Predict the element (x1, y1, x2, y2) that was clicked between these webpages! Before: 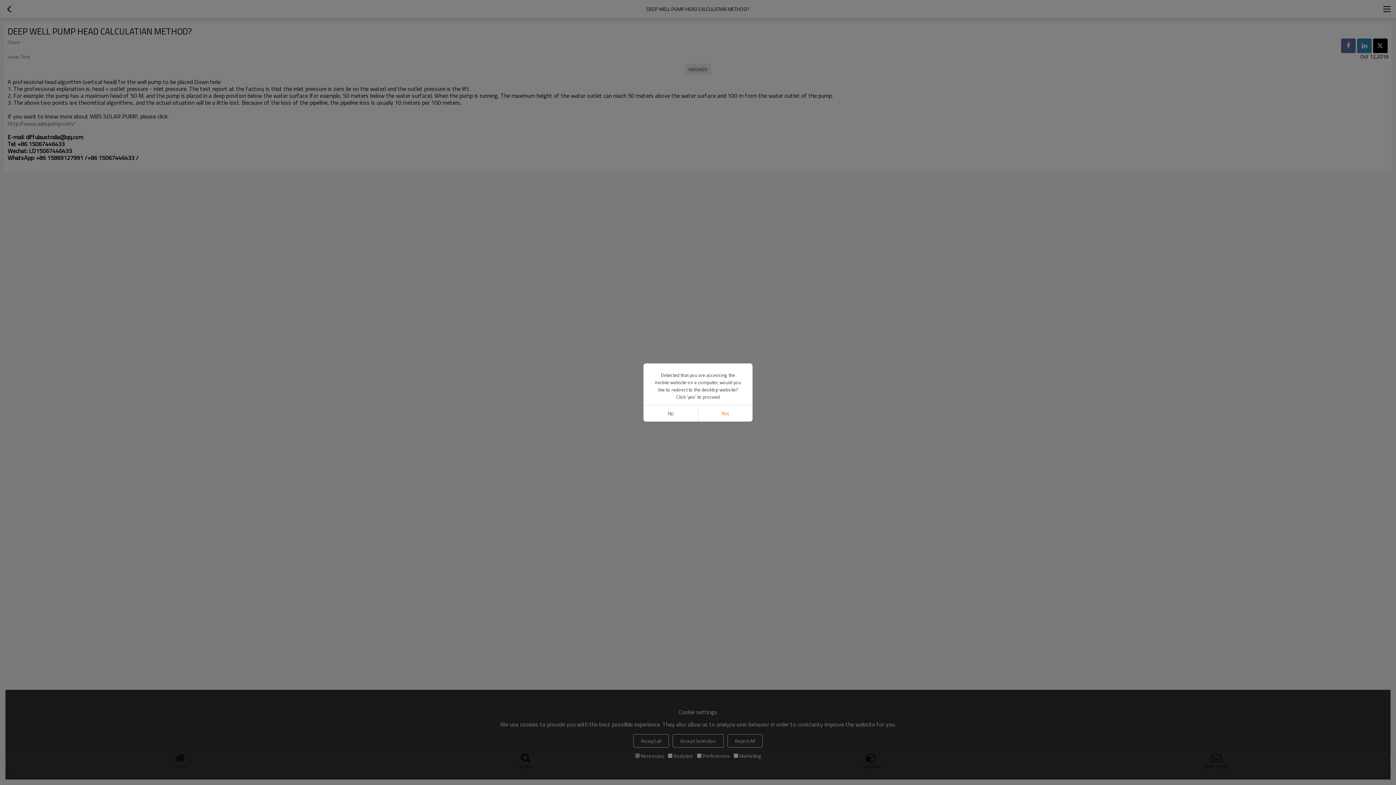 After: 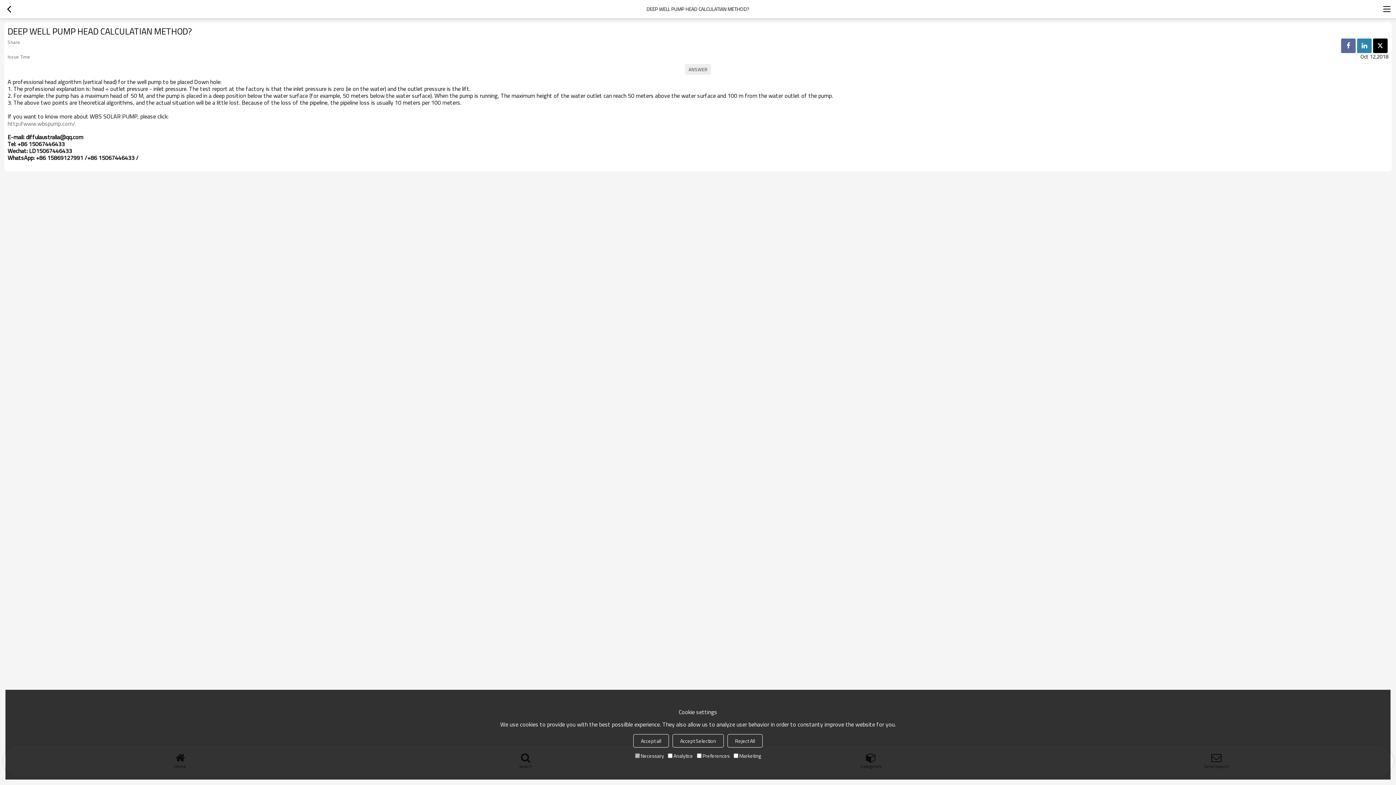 Action: label: No bbox: (643, 405, 698, 421)